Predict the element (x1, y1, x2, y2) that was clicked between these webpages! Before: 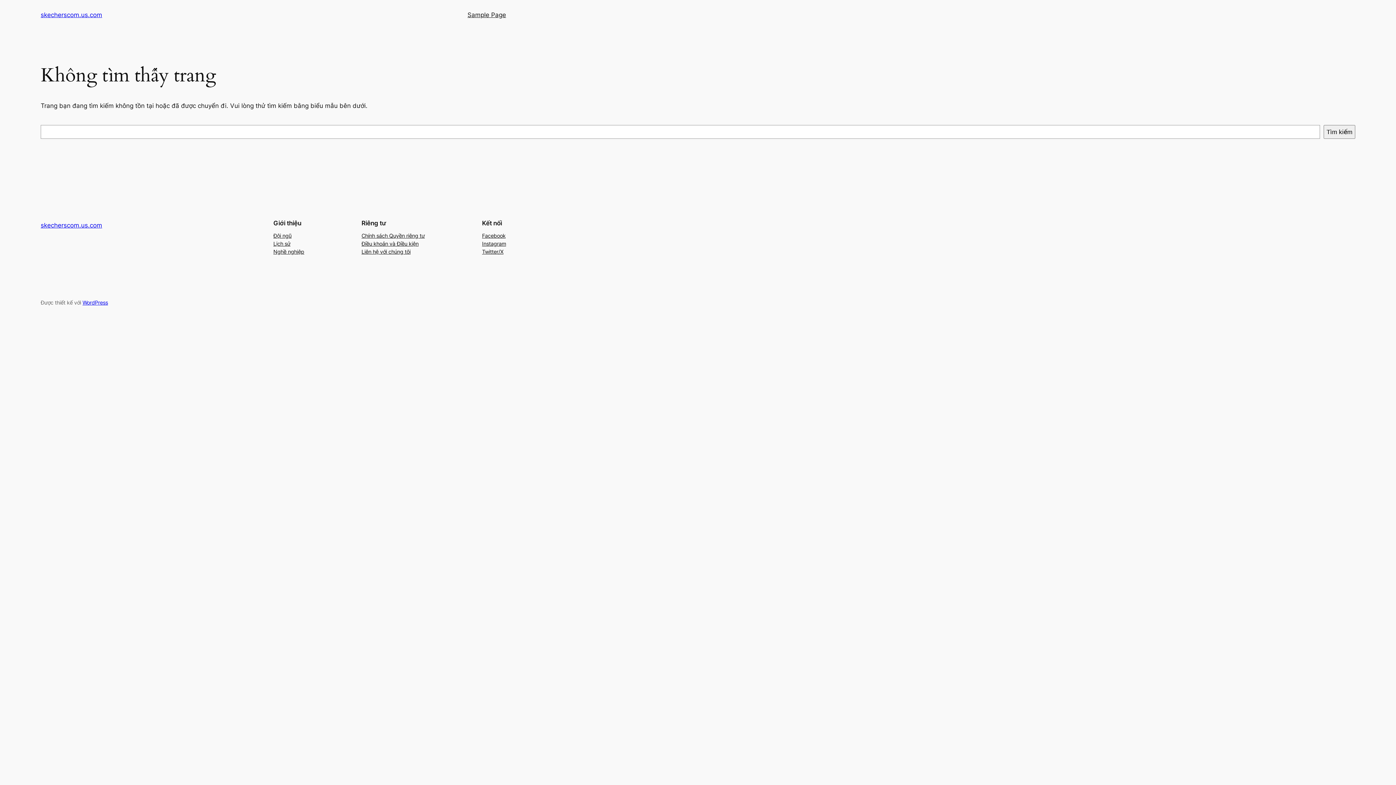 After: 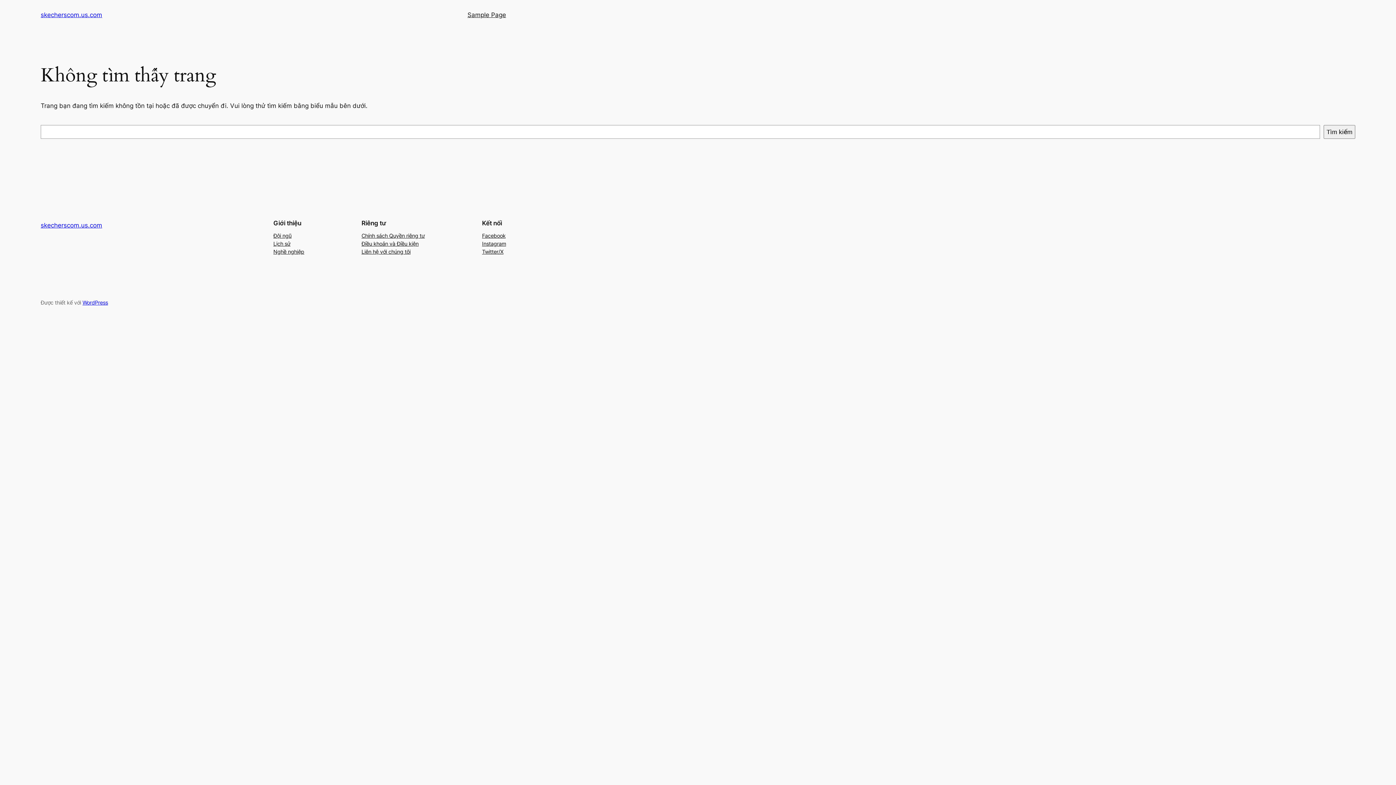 Action: label: Chính sách Quyền riêng tư bbox: (361, 231, 424, 239)